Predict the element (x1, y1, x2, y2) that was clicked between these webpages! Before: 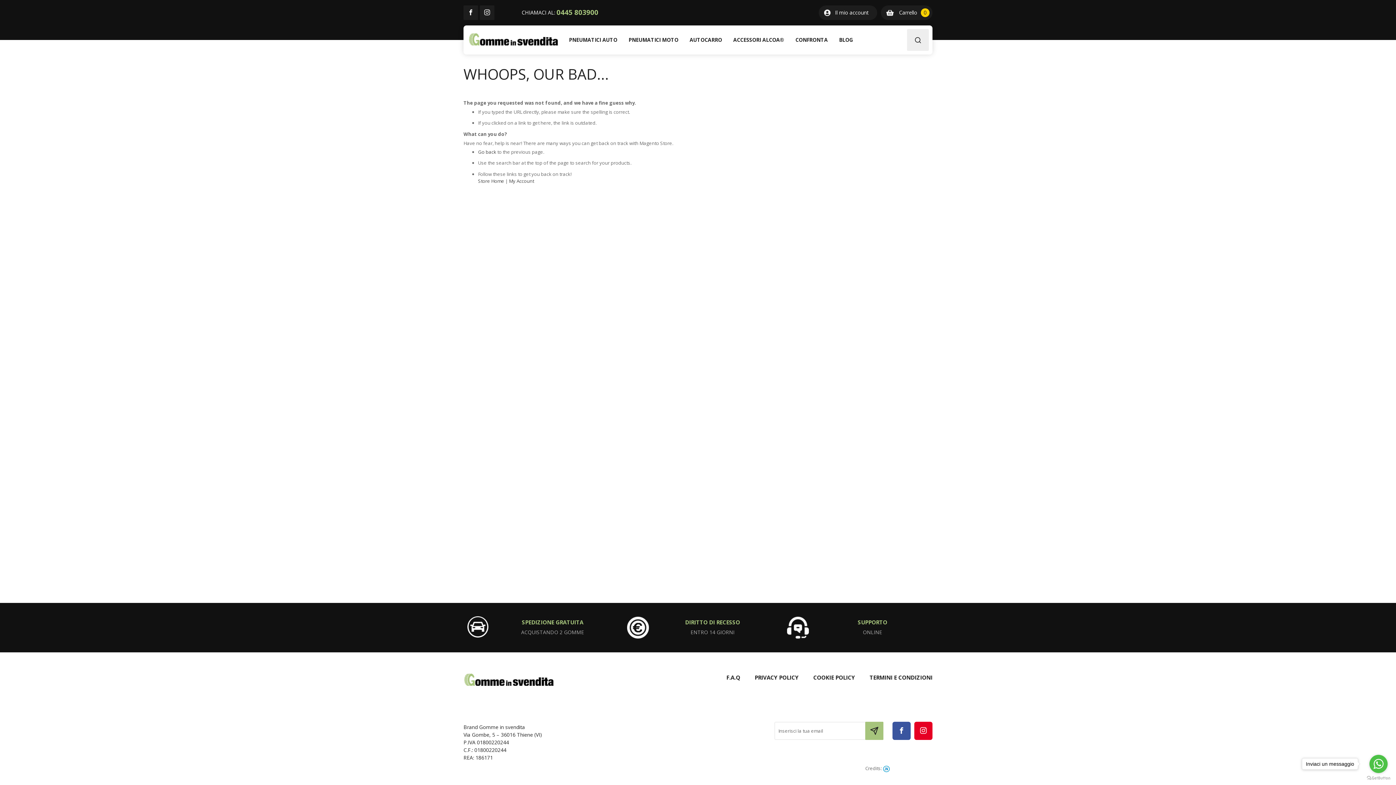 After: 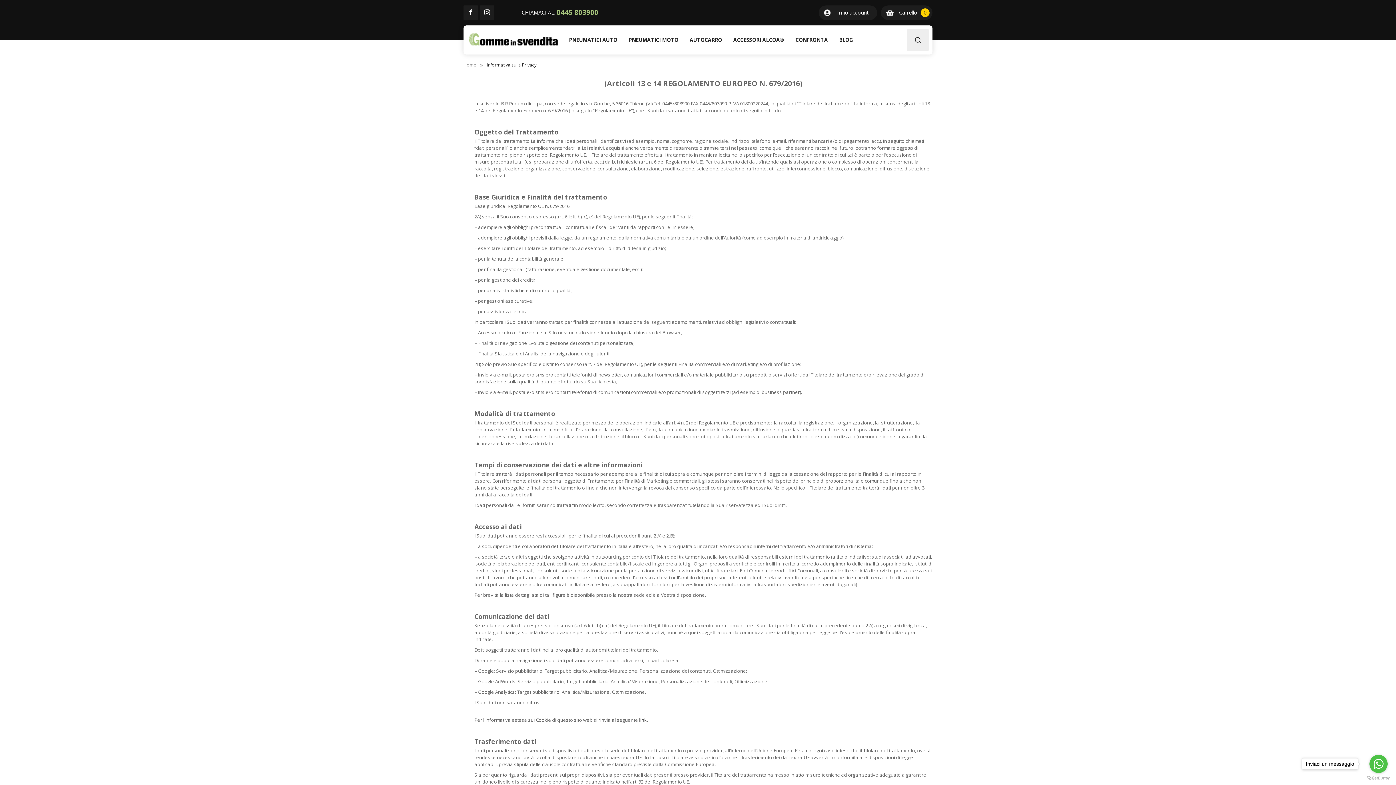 Action: bbox: (754, 674, 798, 681) label: PRIVACY POLICY